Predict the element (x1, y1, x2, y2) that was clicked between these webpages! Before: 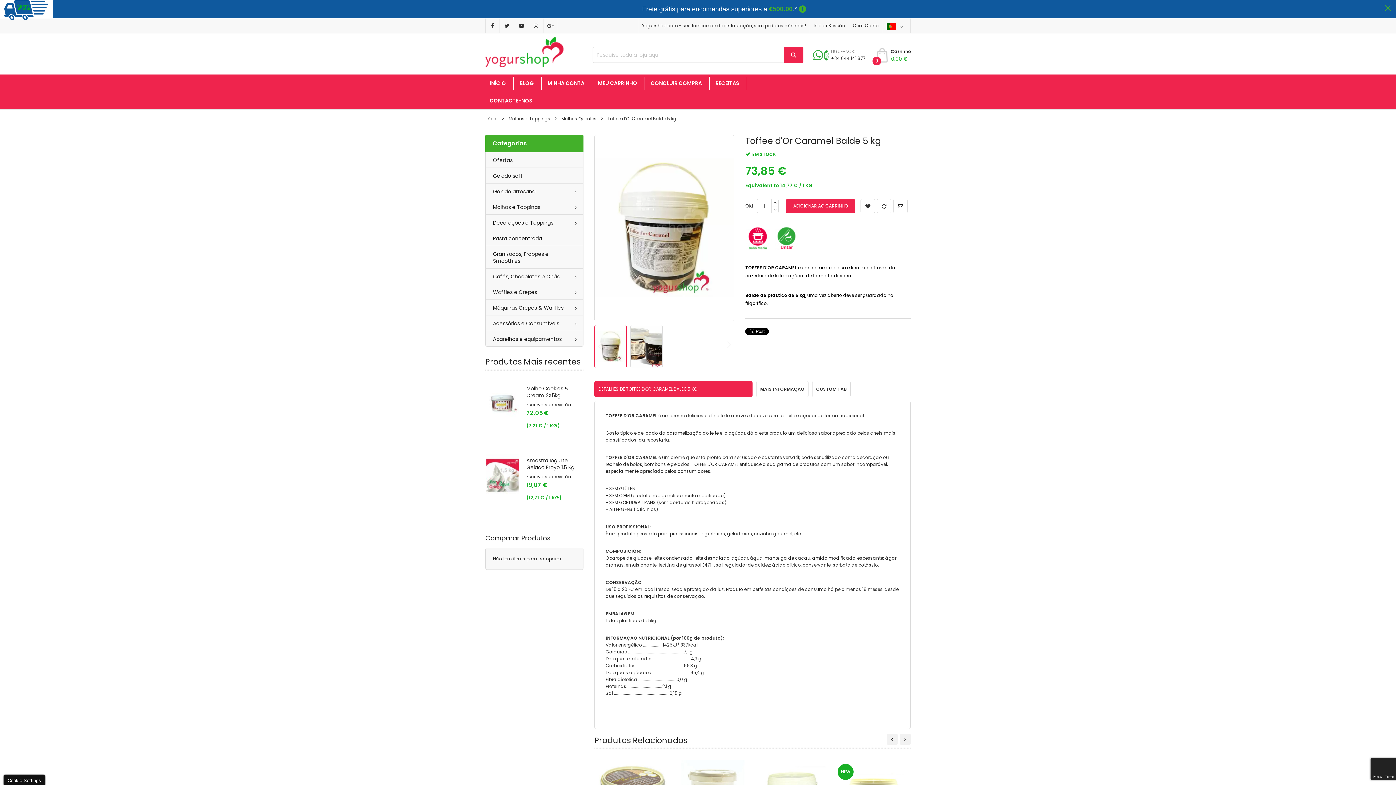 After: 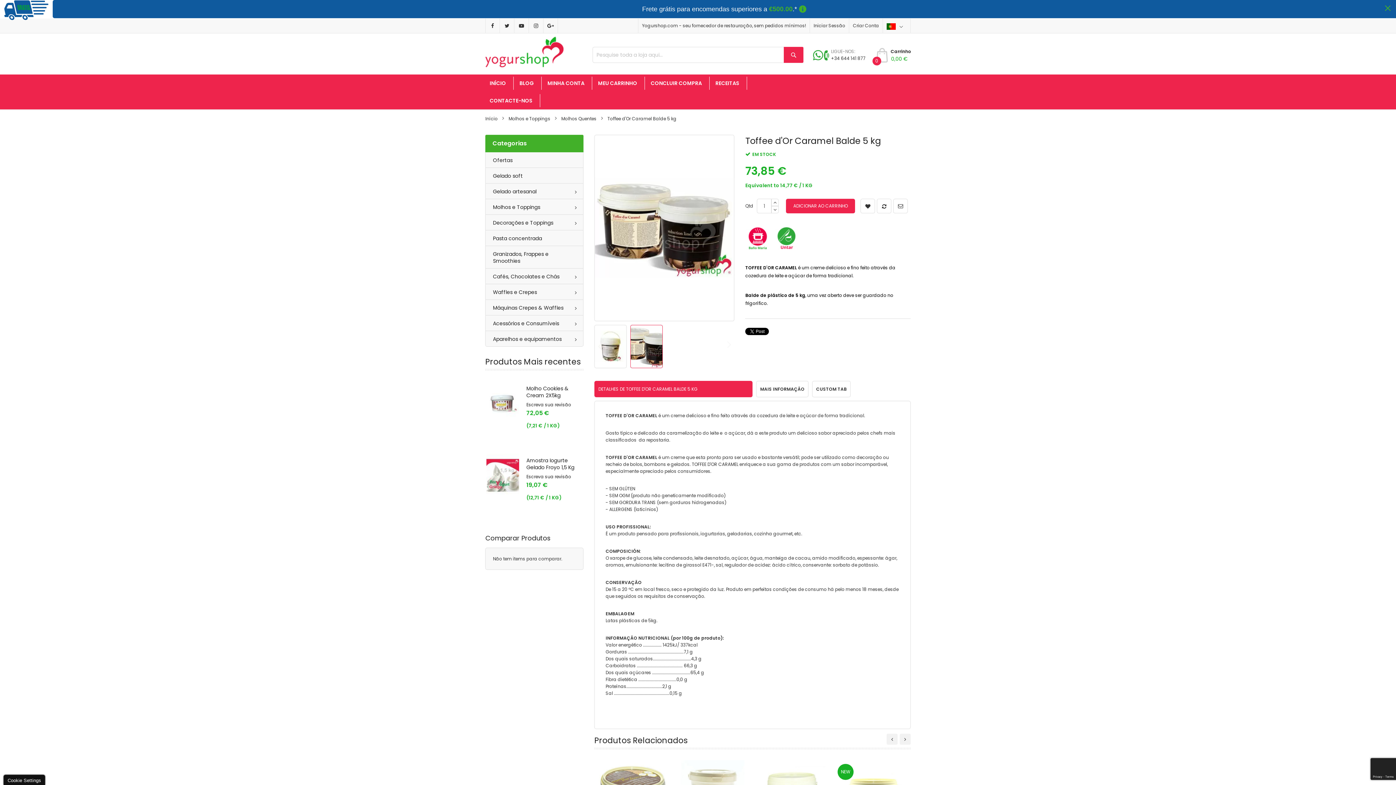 Action: label: Toffee d'Or Caramel Balde 5 kg bbox: (630, 341, 662, 392)